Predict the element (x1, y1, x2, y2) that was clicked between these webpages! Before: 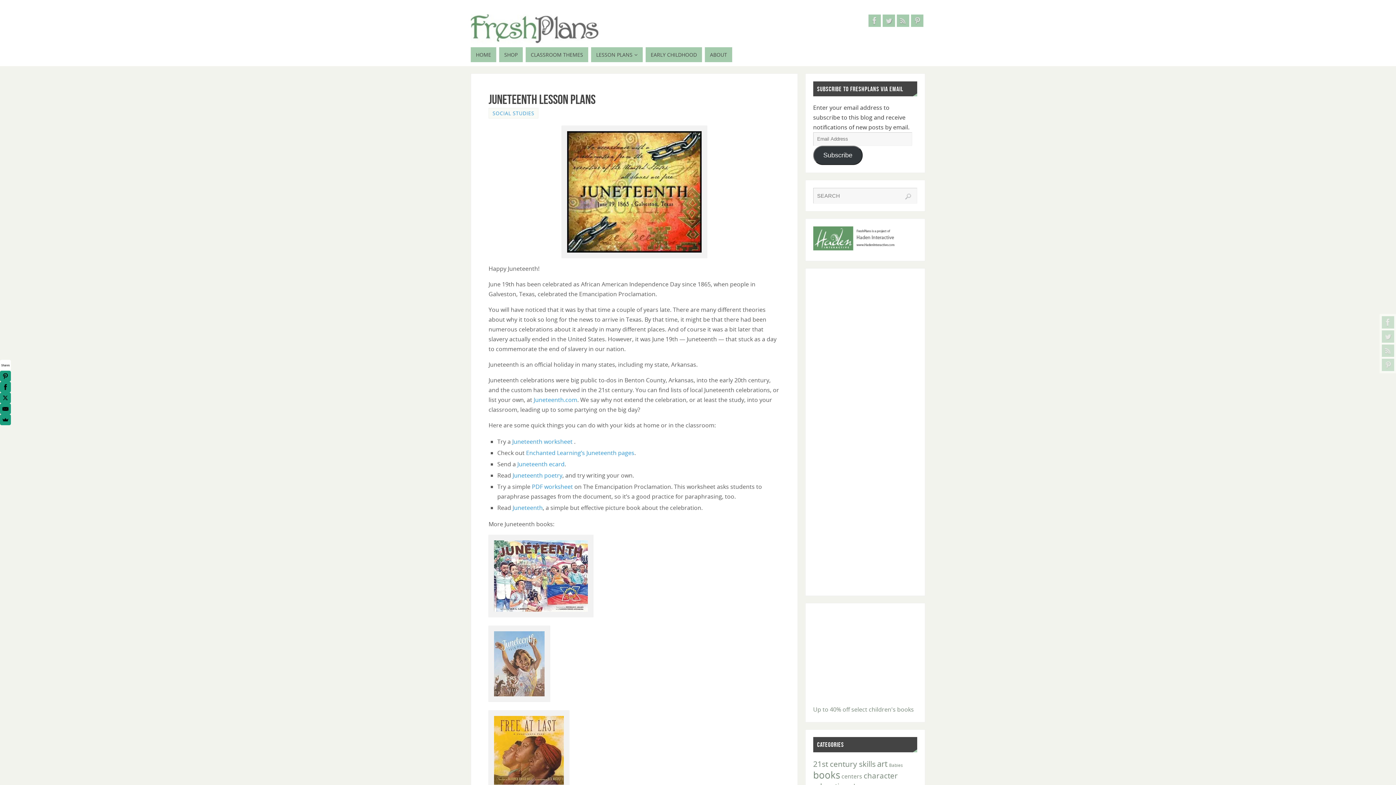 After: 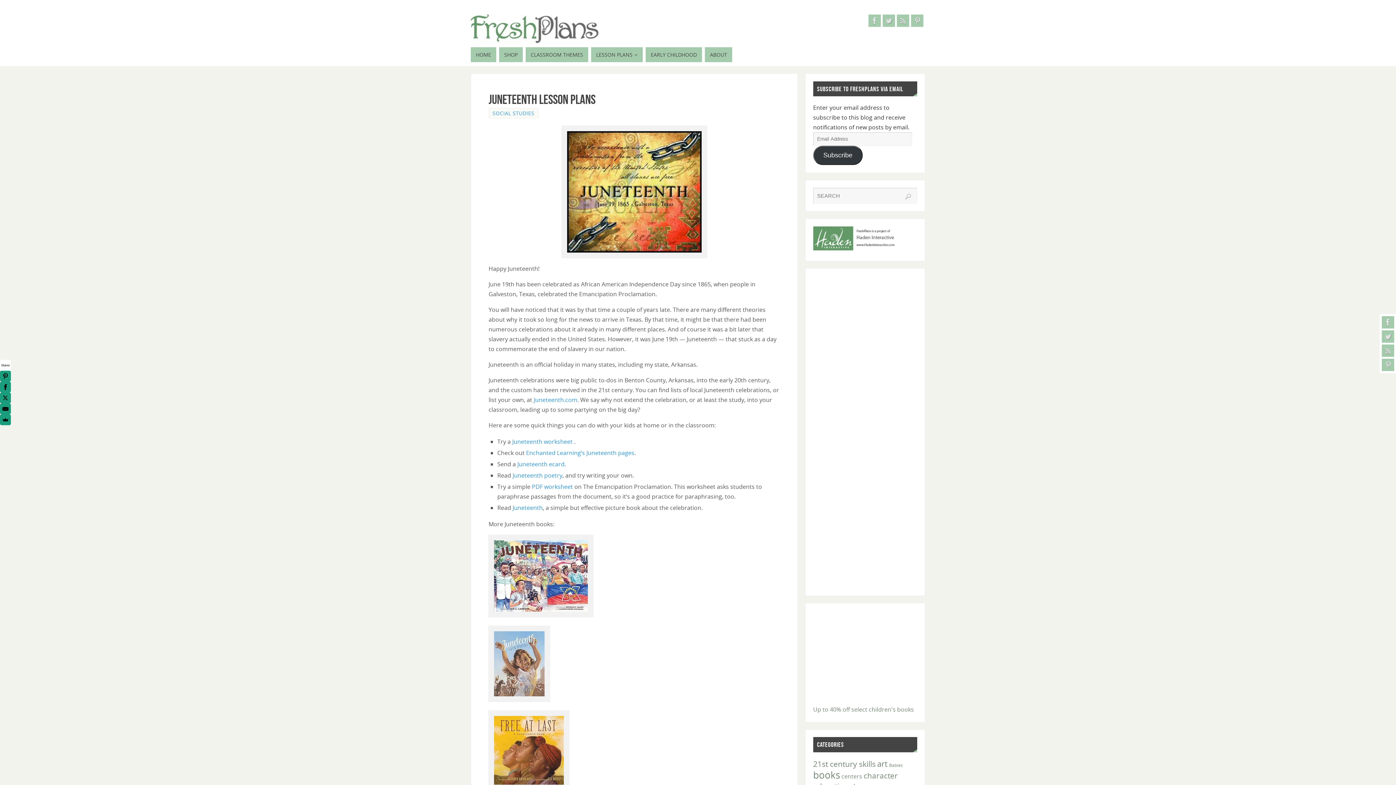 Action: bbox: (1382, 316, 1394, 328)